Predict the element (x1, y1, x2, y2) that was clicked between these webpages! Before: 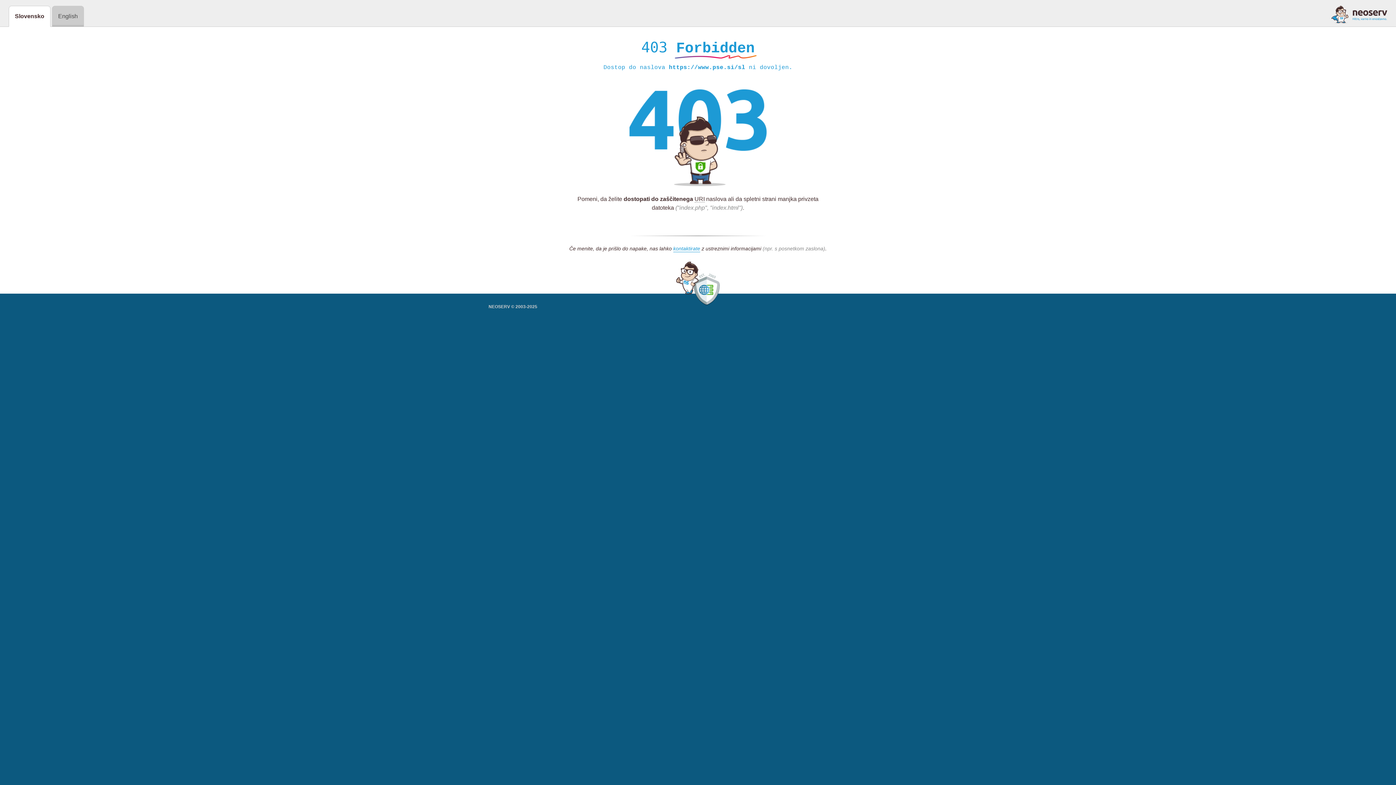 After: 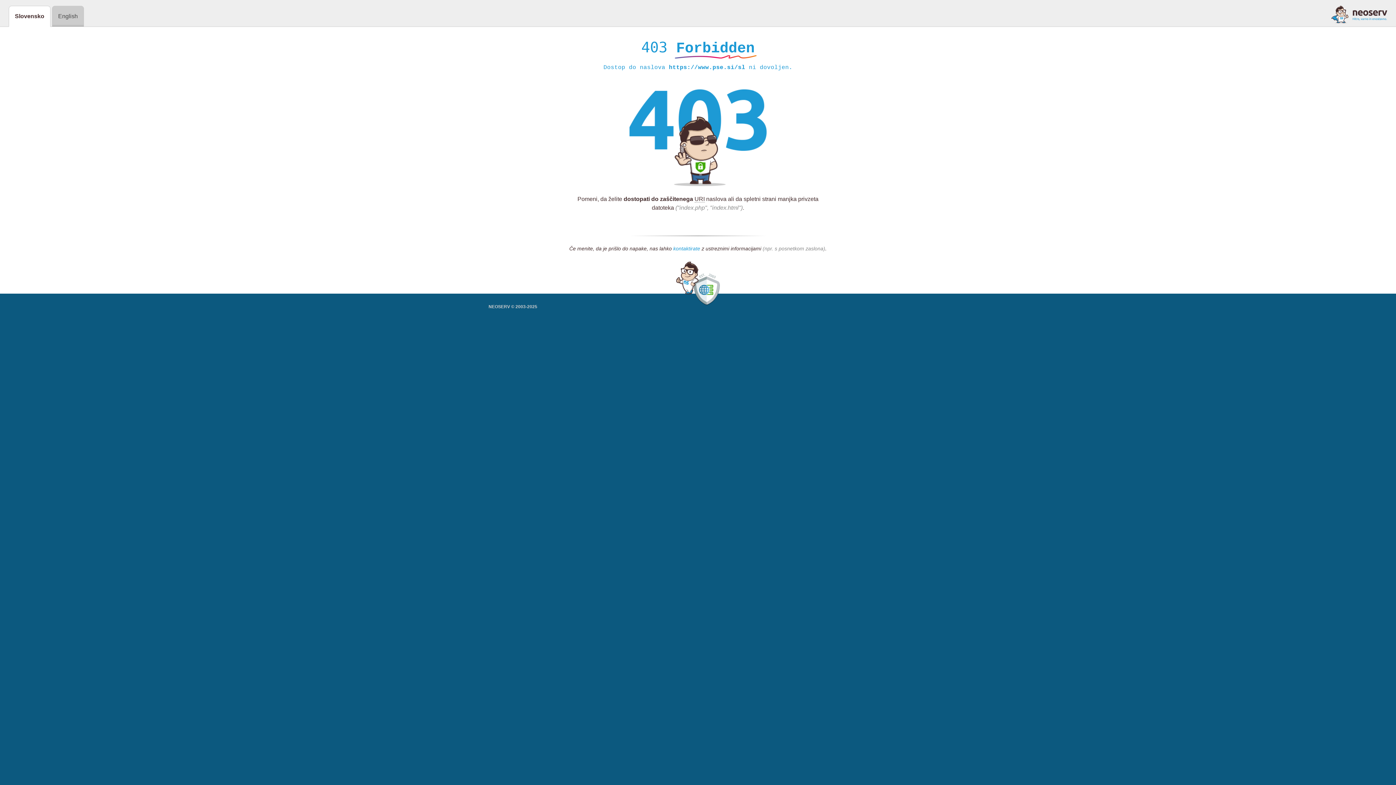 Action: label: kontaktirate bbox: (673, 245, 700, 252)